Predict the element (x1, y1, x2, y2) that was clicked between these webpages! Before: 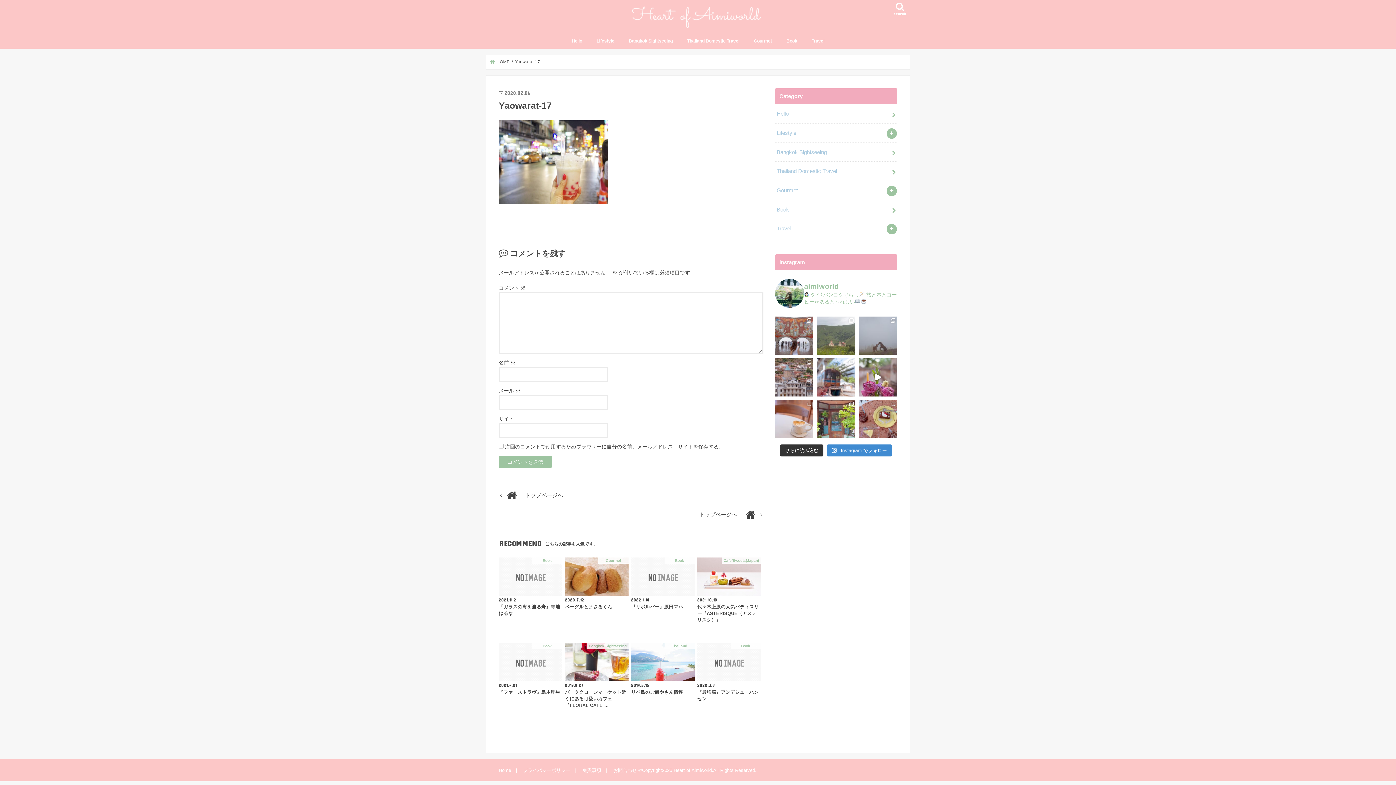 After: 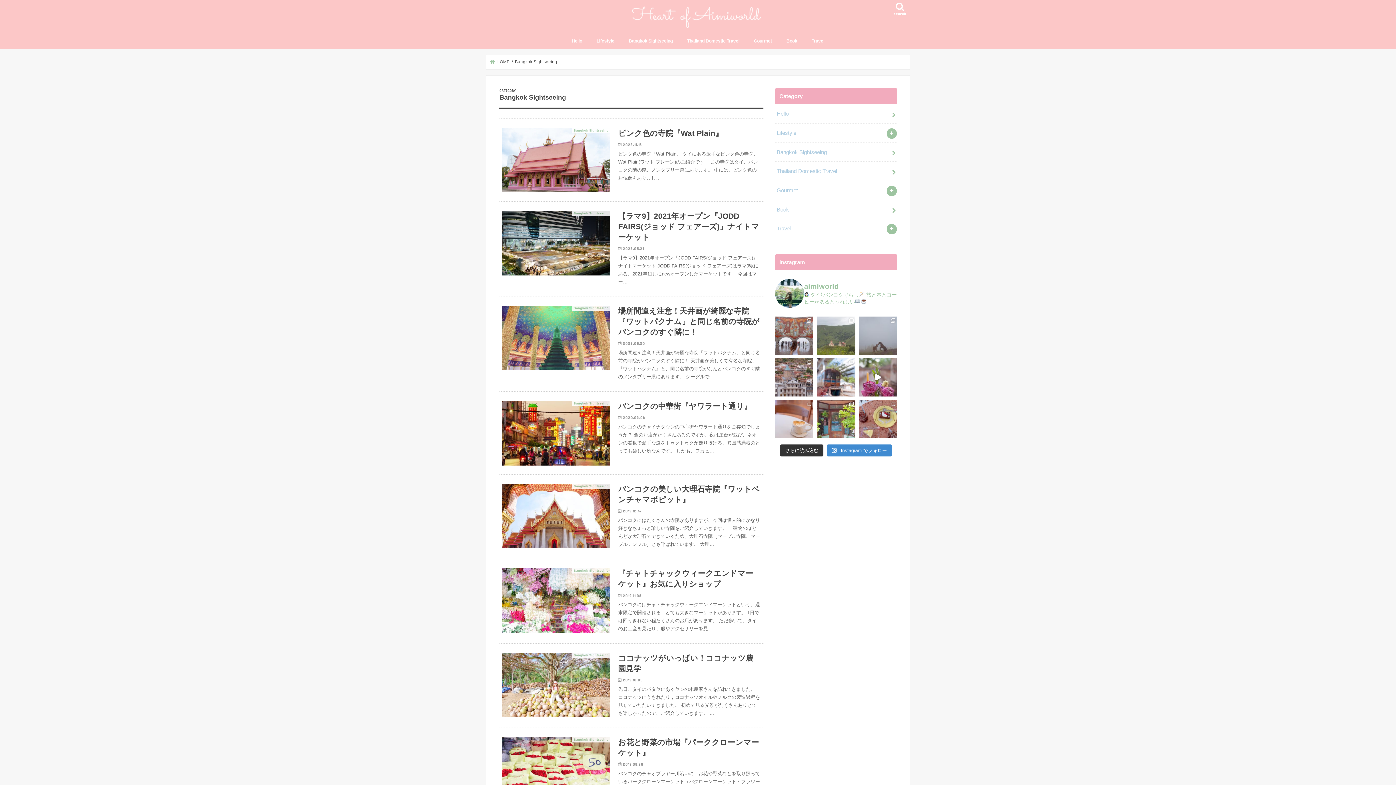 Action: label: Bangkok Sightseeing bbox: (775, 142, 897, 161)